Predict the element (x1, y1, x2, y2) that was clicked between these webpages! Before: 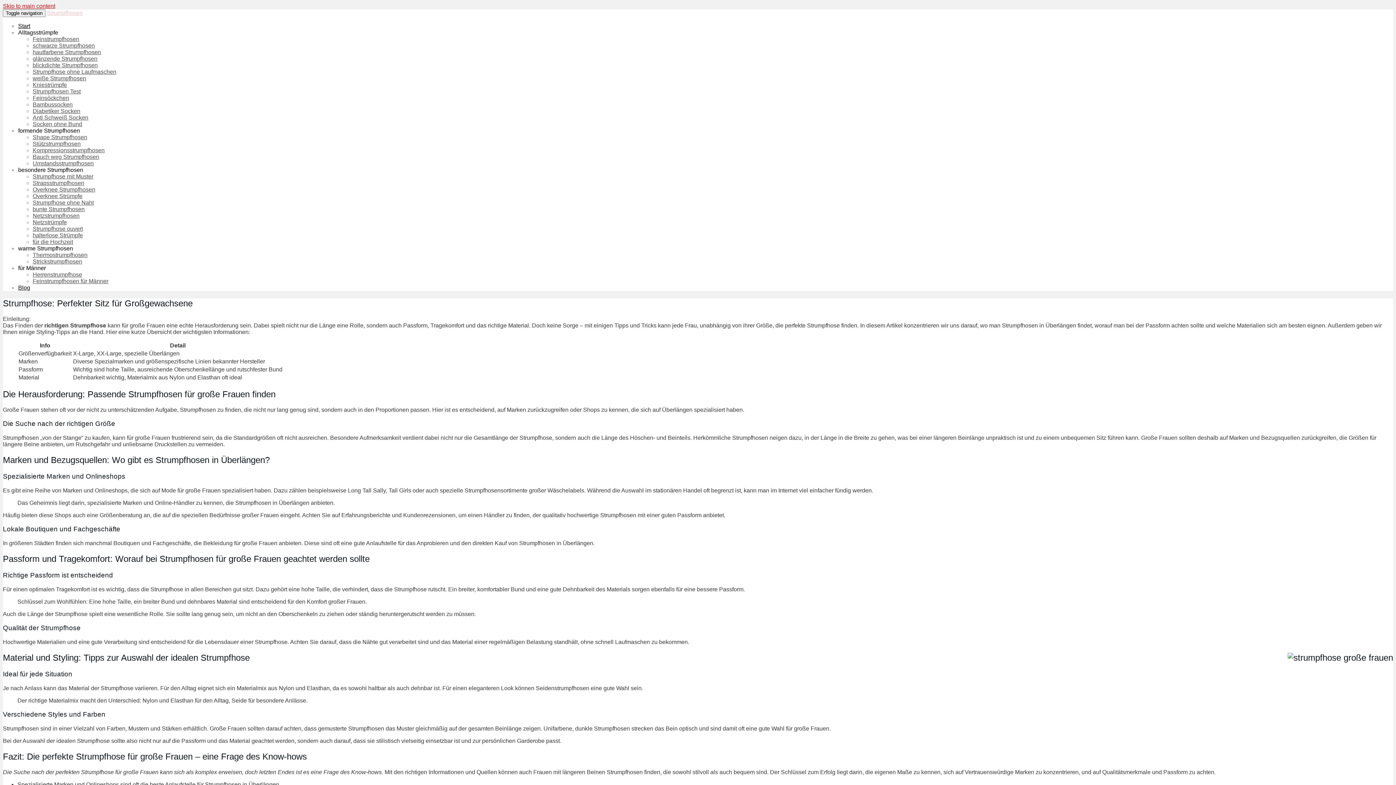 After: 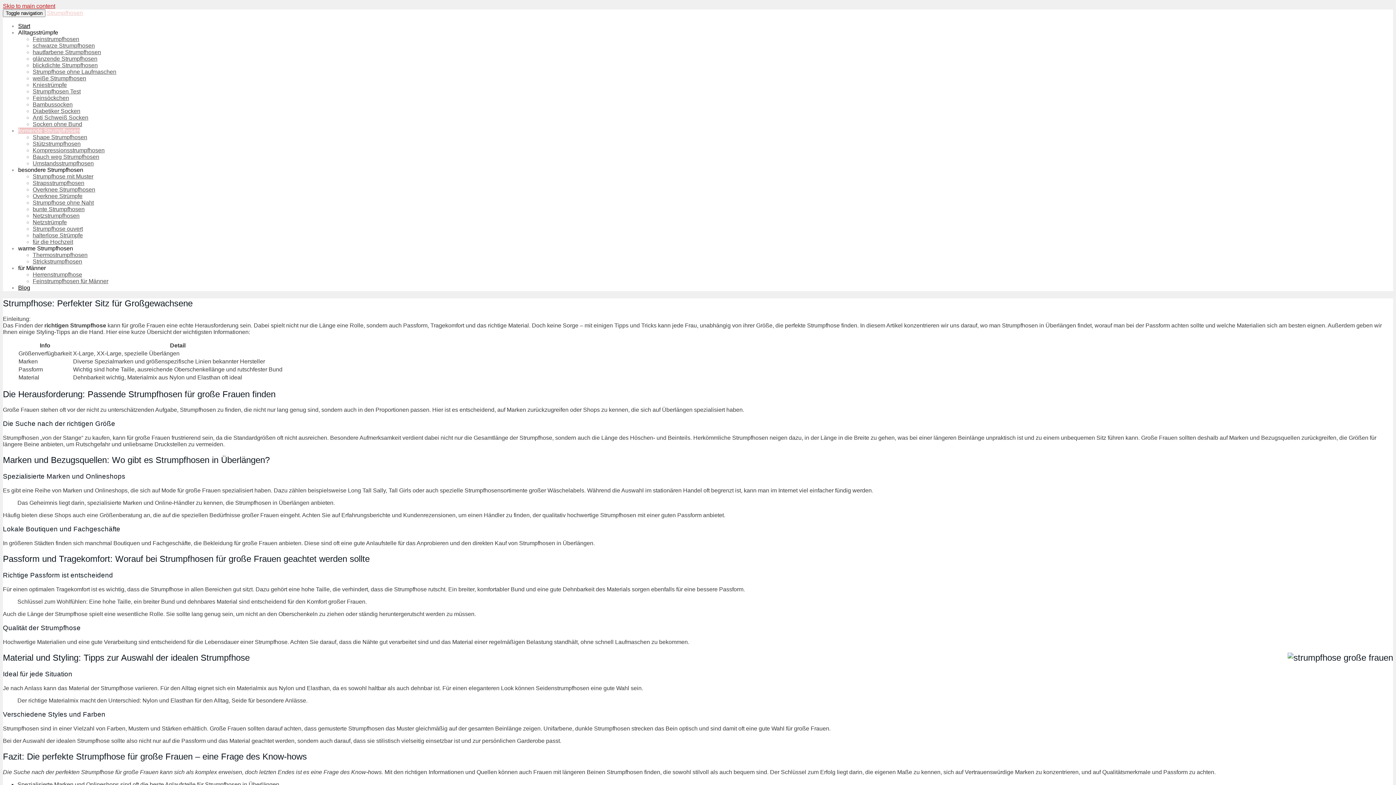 Action: label: formende Strumpfhosen bbox: (18, 127, 80, 133)